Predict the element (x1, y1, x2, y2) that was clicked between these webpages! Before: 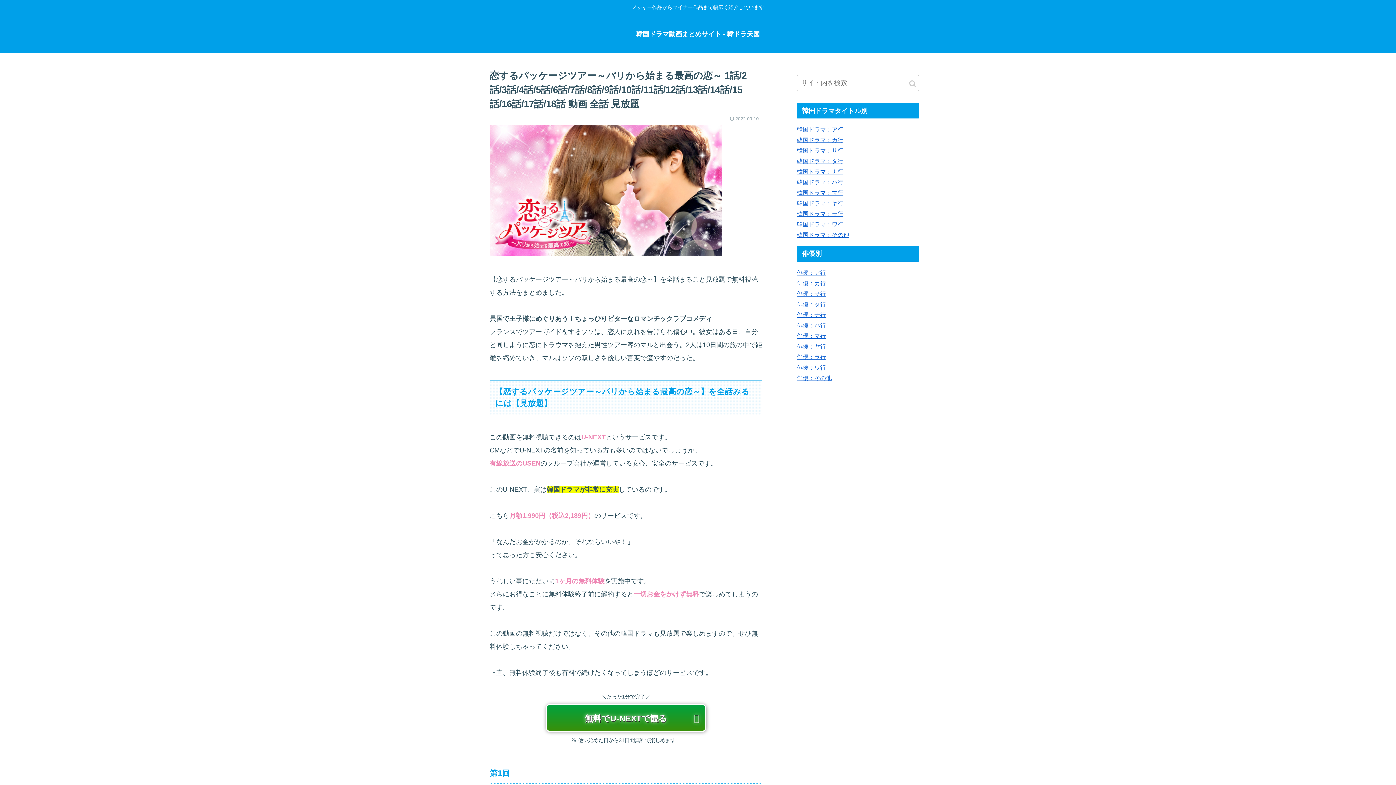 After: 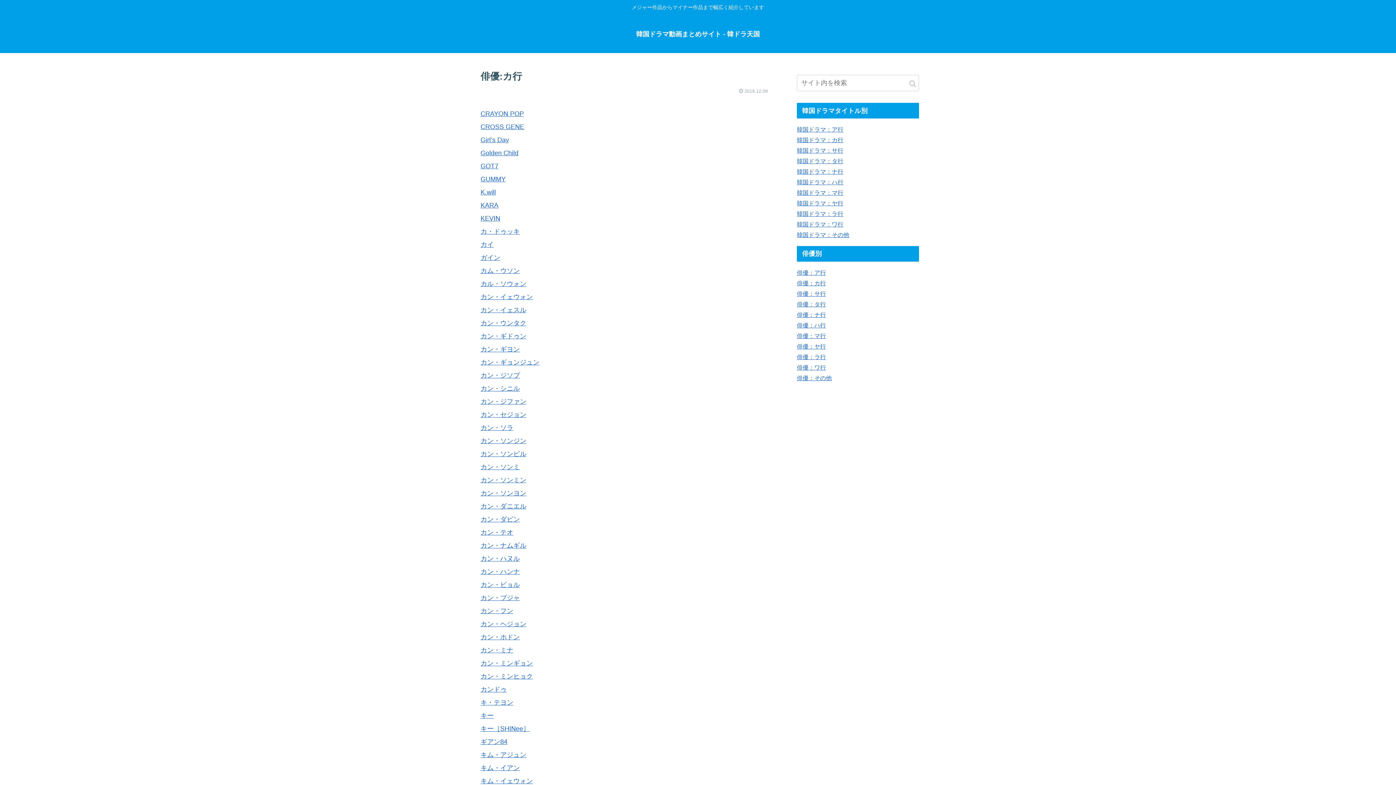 Action: bbox: (797, 279, 826, 286) label: 俳優：カ行